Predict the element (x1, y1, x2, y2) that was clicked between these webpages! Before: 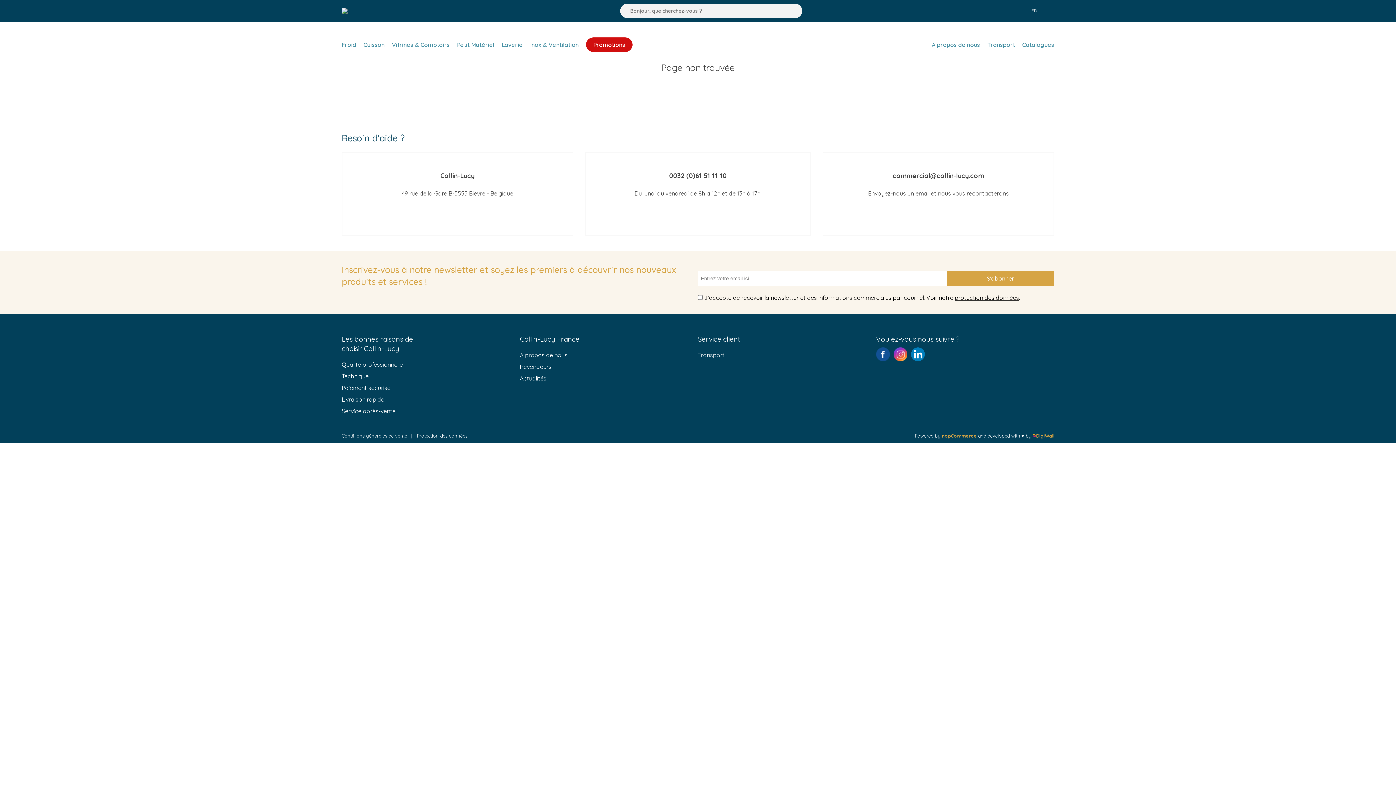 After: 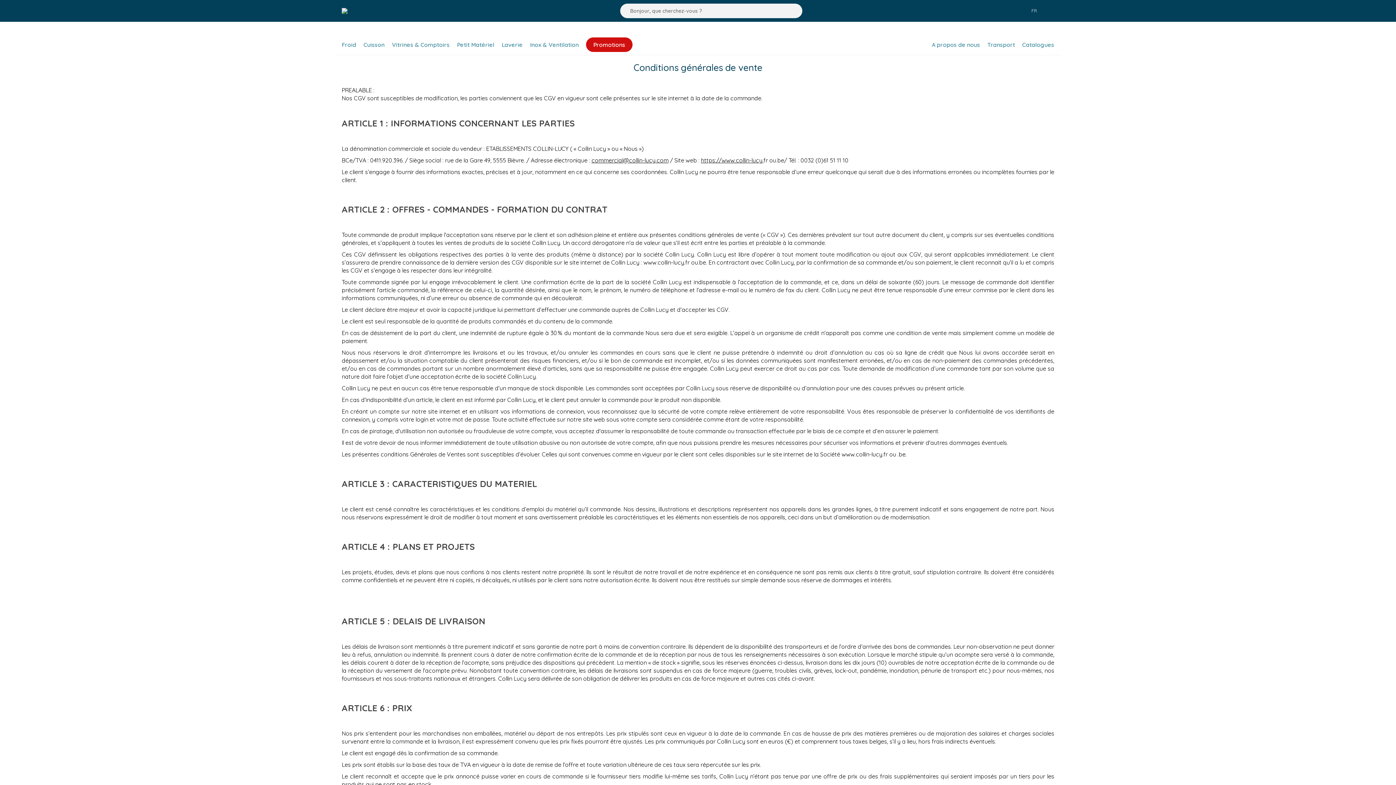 Action: bbox: (341, 433, 407, 438) label: Conditions générales de vente